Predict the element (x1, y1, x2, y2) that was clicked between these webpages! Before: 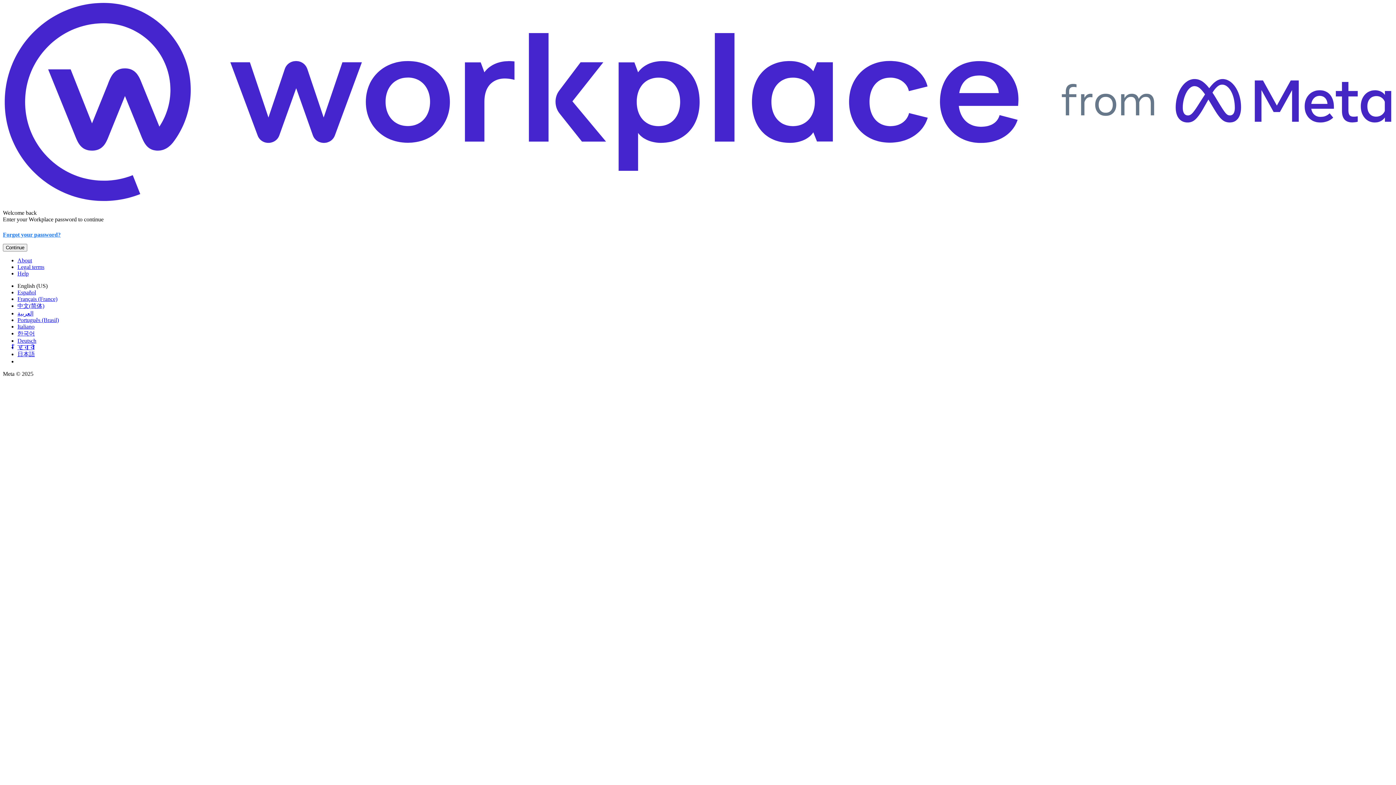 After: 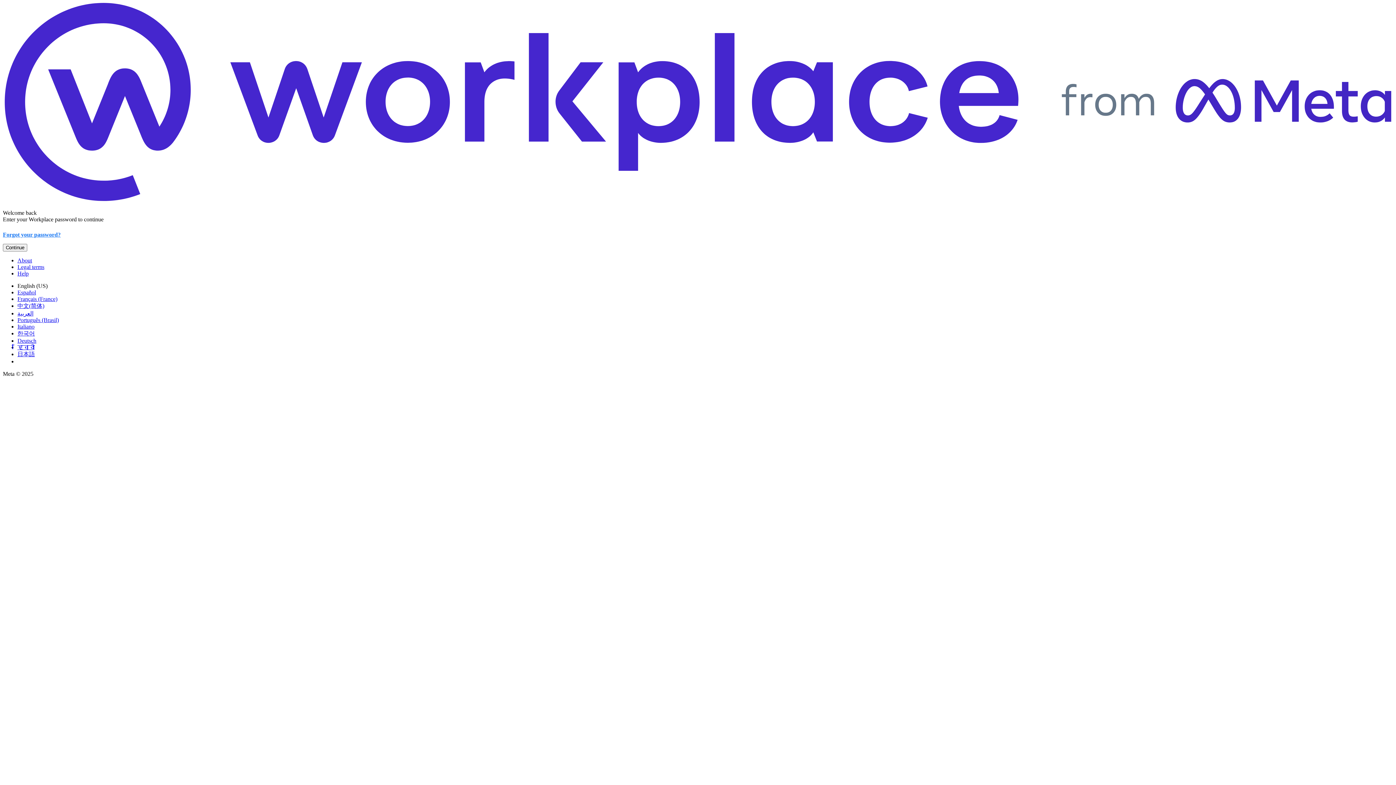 Action: bbox: (17, 351, 34, 357) label: 日本語